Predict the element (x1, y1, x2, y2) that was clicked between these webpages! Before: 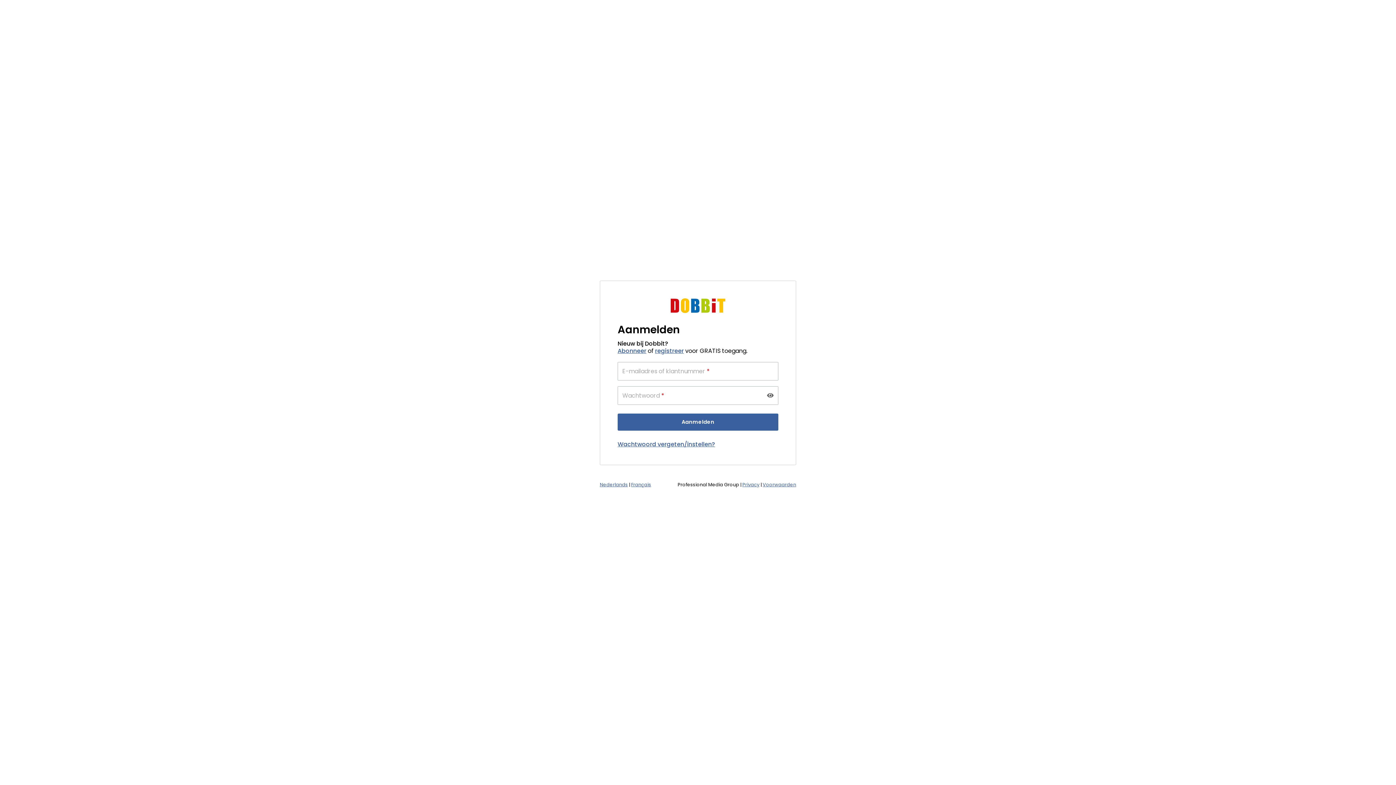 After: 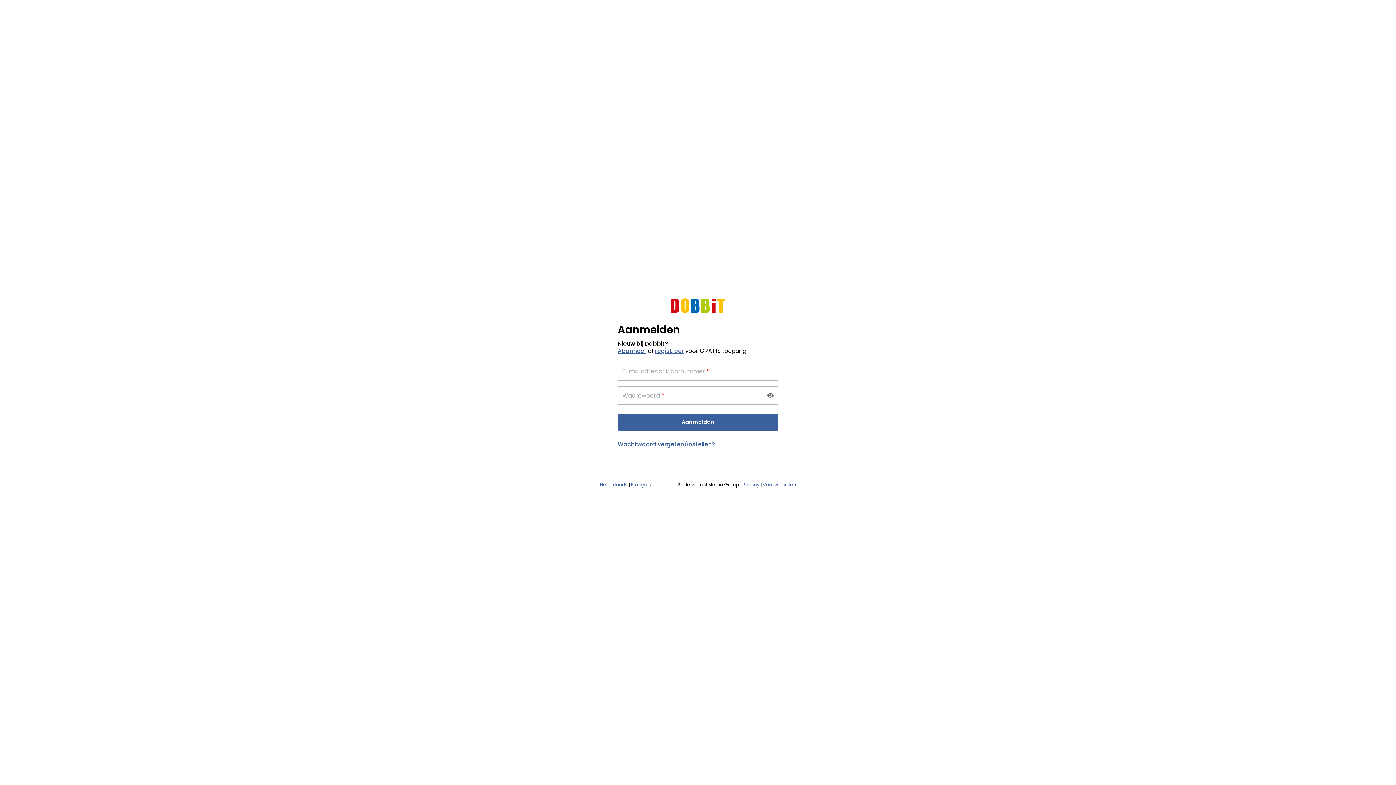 Action: label: Nederlands bbox: (600, 481, 628, 487)